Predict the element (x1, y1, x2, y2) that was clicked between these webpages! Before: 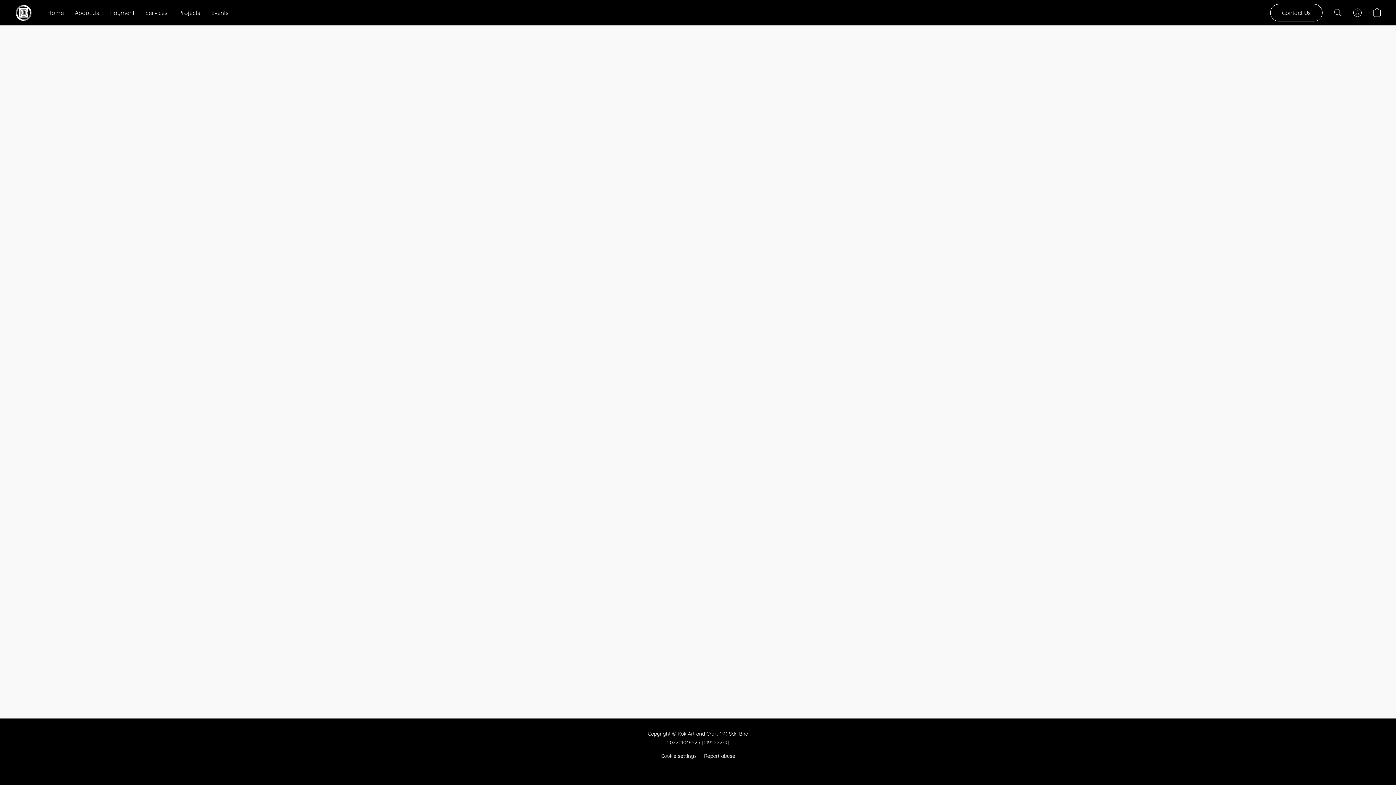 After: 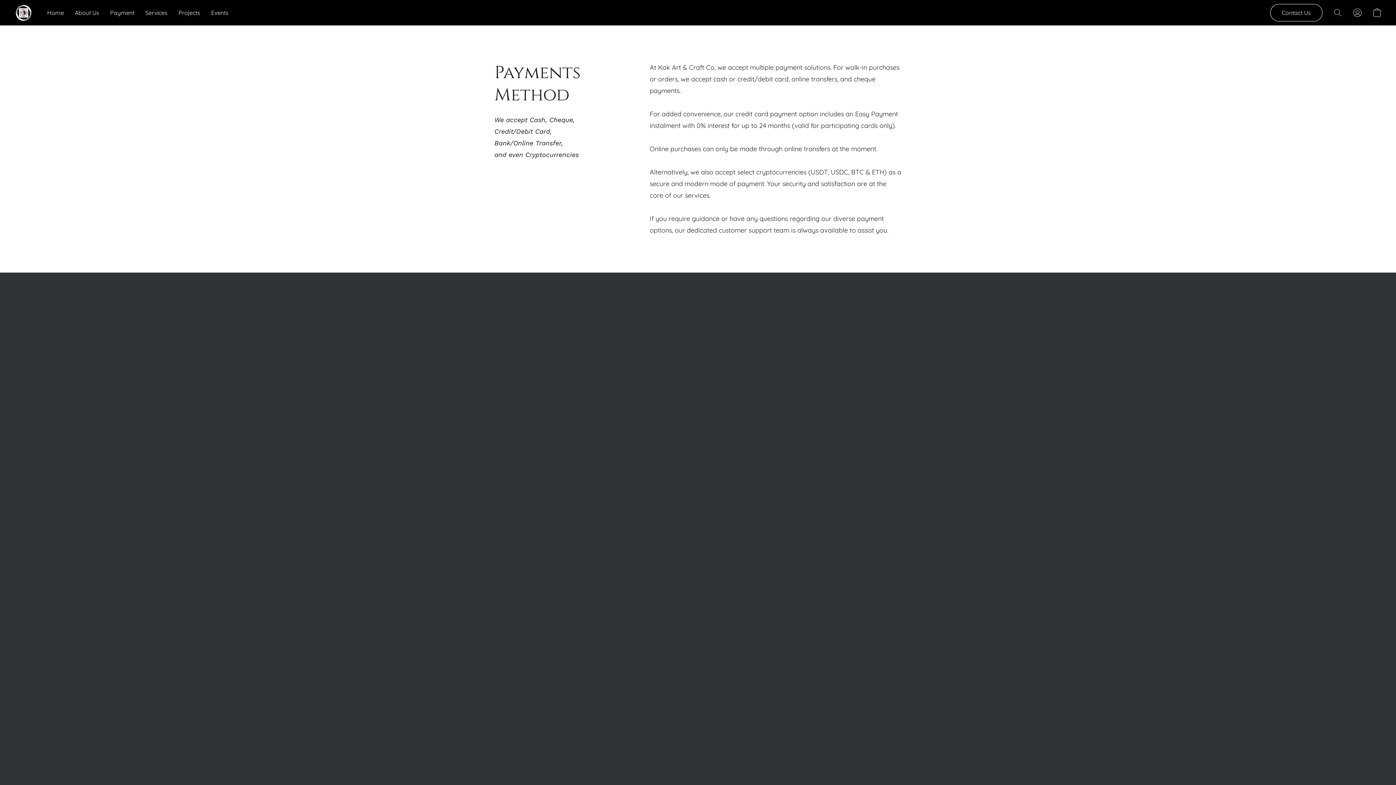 Action: label: Payment bbox: (104, 5, 139, 19)